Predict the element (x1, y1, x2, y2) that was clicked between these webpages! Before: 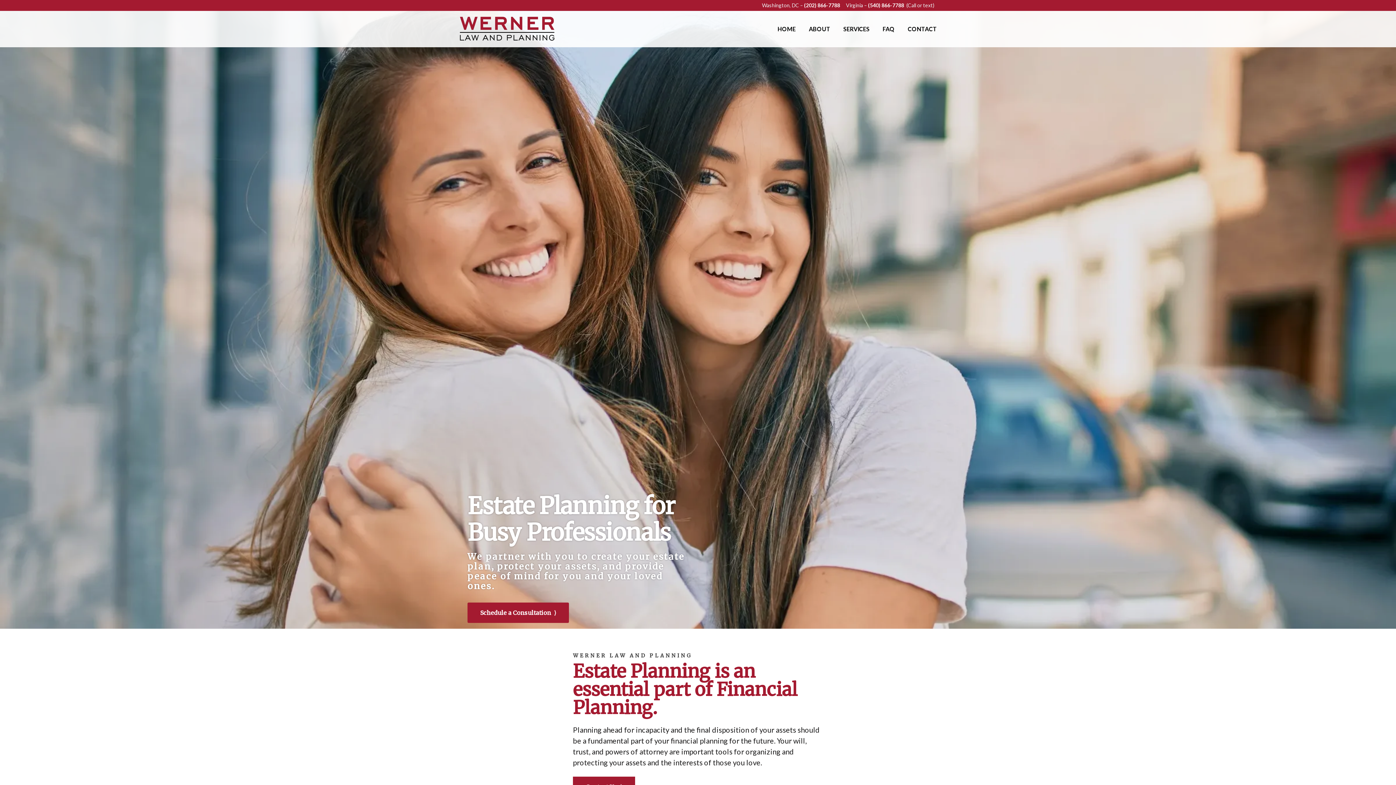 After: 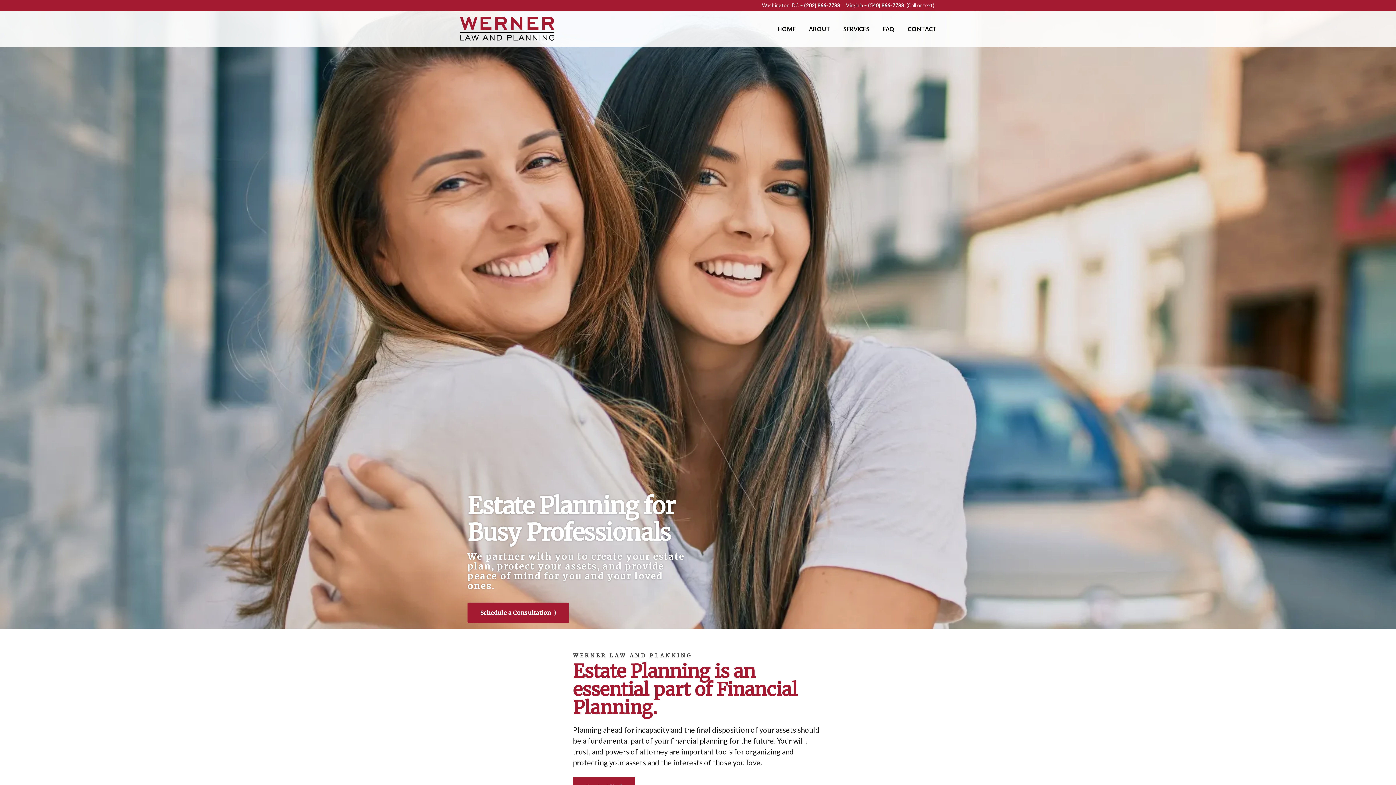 Action: bbox: (452, 41, 561, 47)